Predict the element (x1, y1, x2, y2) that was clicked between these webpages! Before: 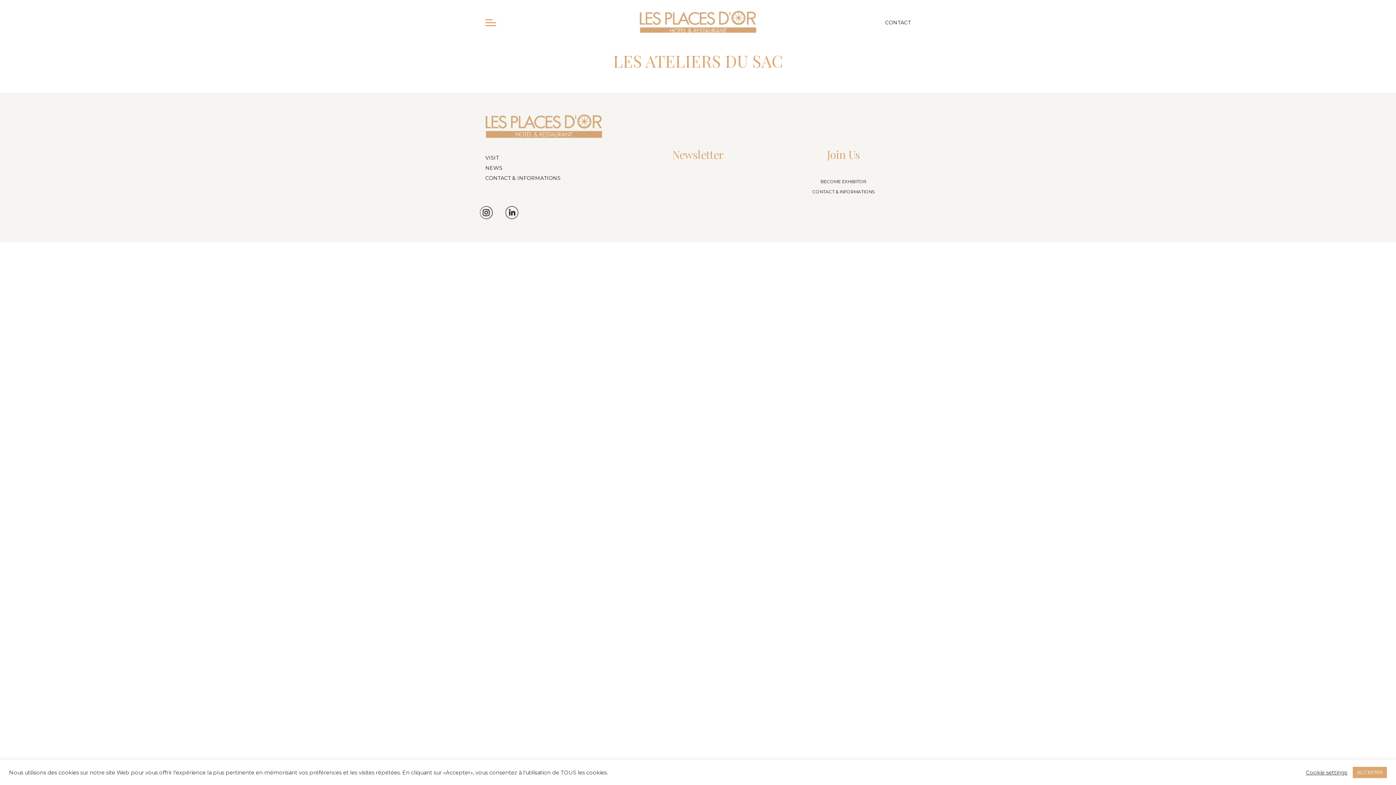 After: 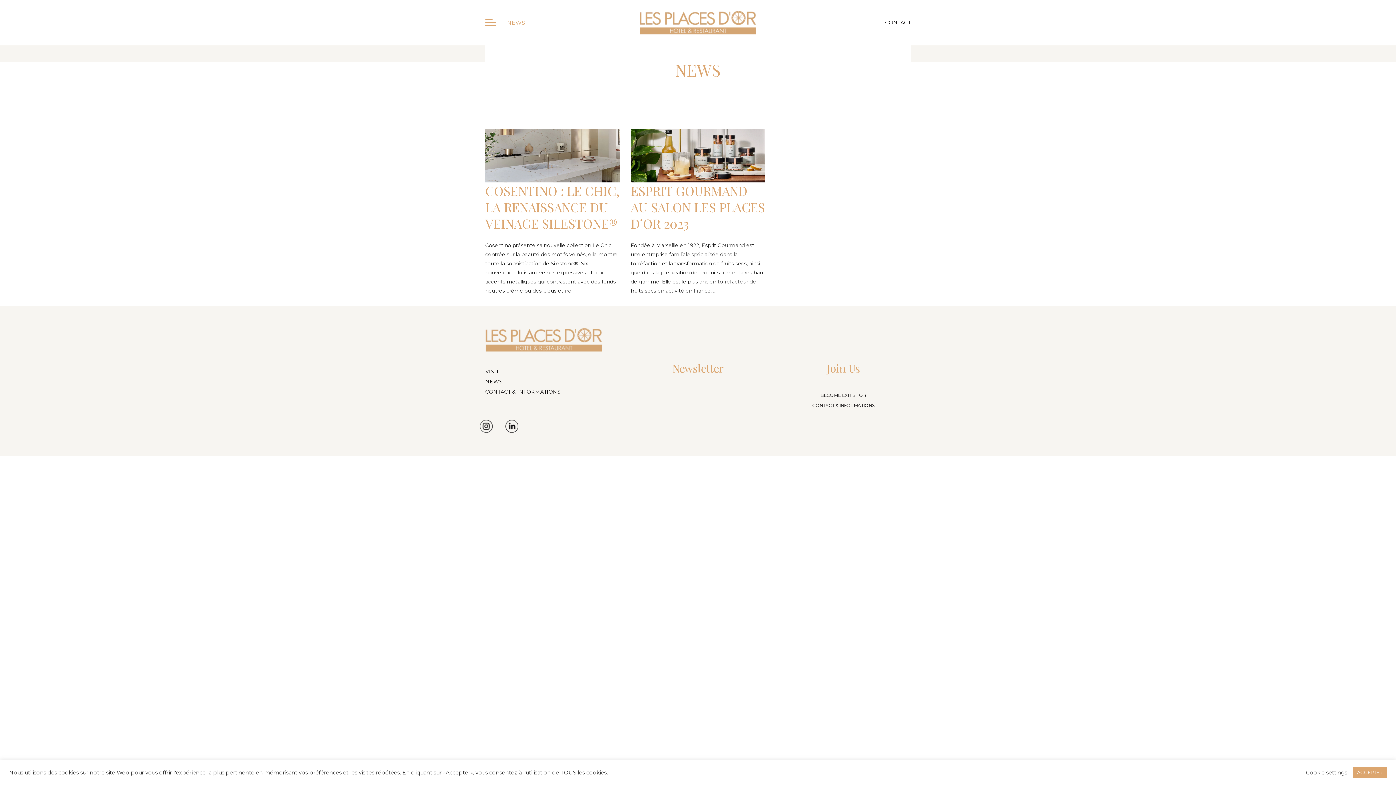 Action: bbox: (485, 164, 502, 171) label: NEWS